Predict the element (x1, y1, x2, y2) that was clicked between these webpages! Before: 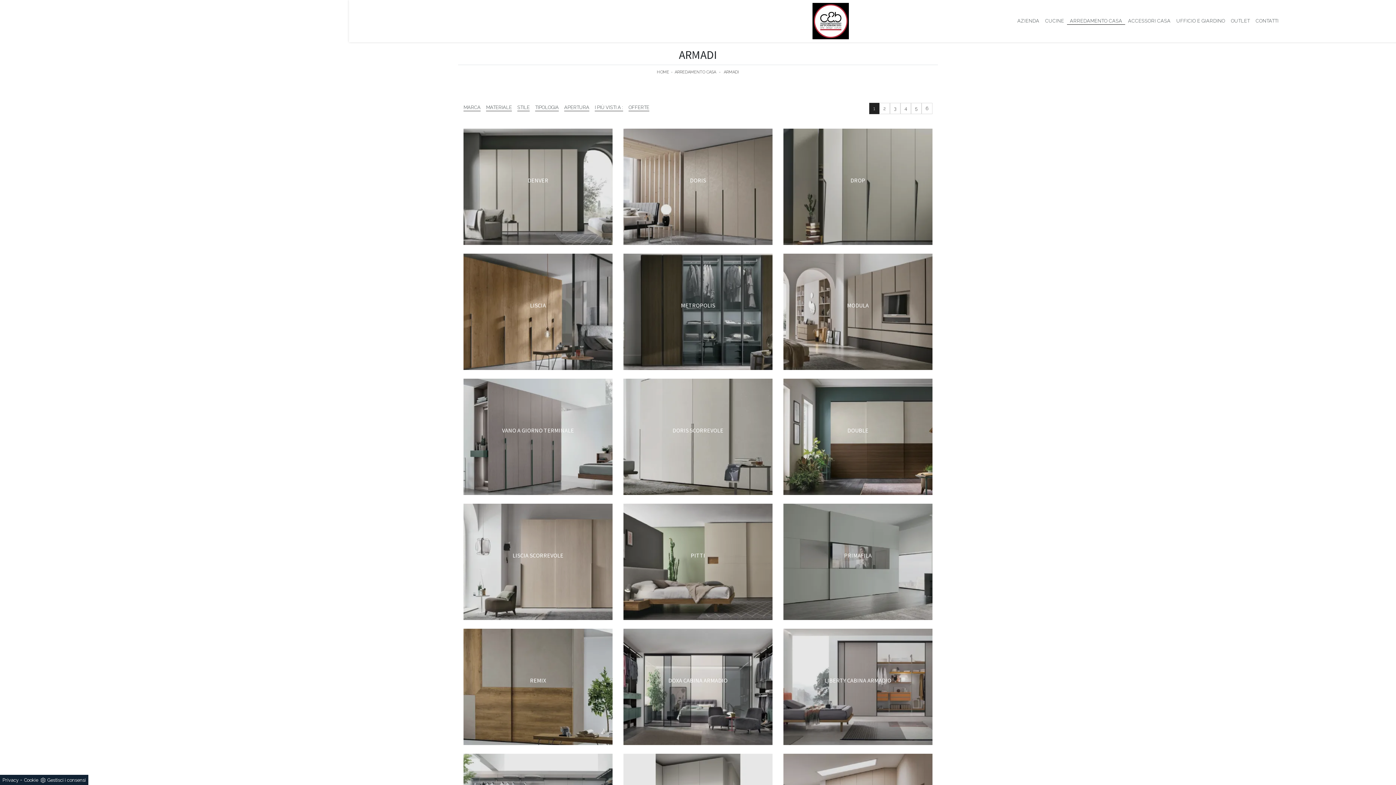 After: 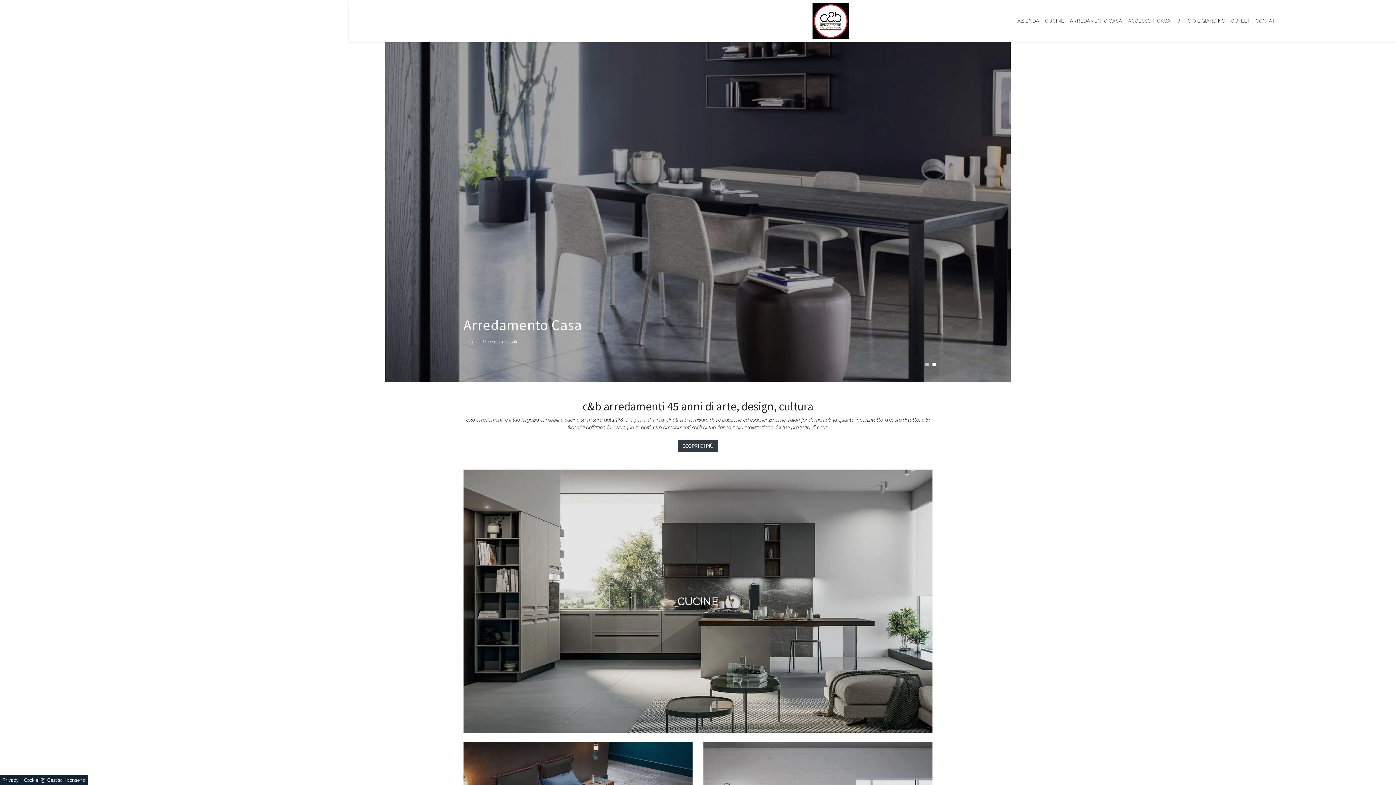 Action: bbox: (655, 69, 669, 75) label: HOME